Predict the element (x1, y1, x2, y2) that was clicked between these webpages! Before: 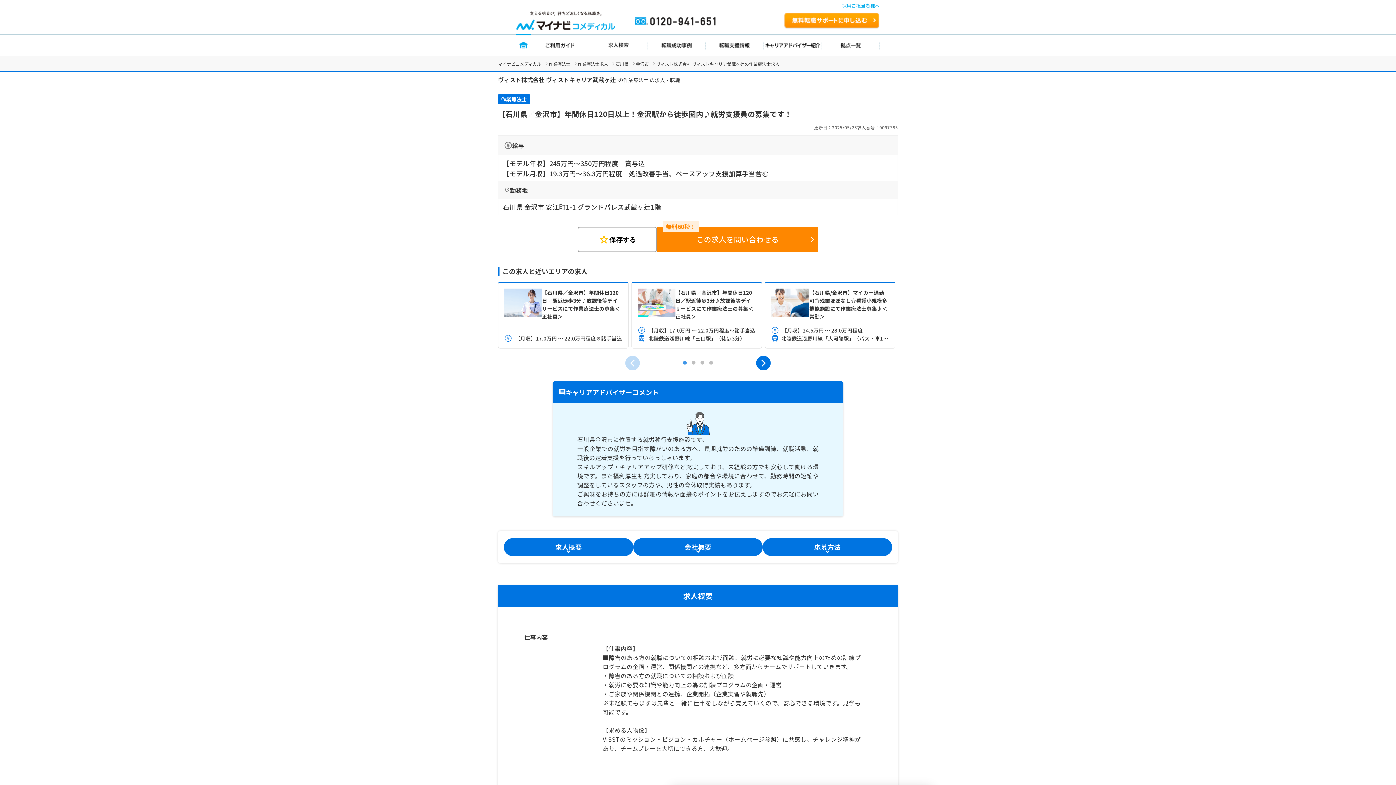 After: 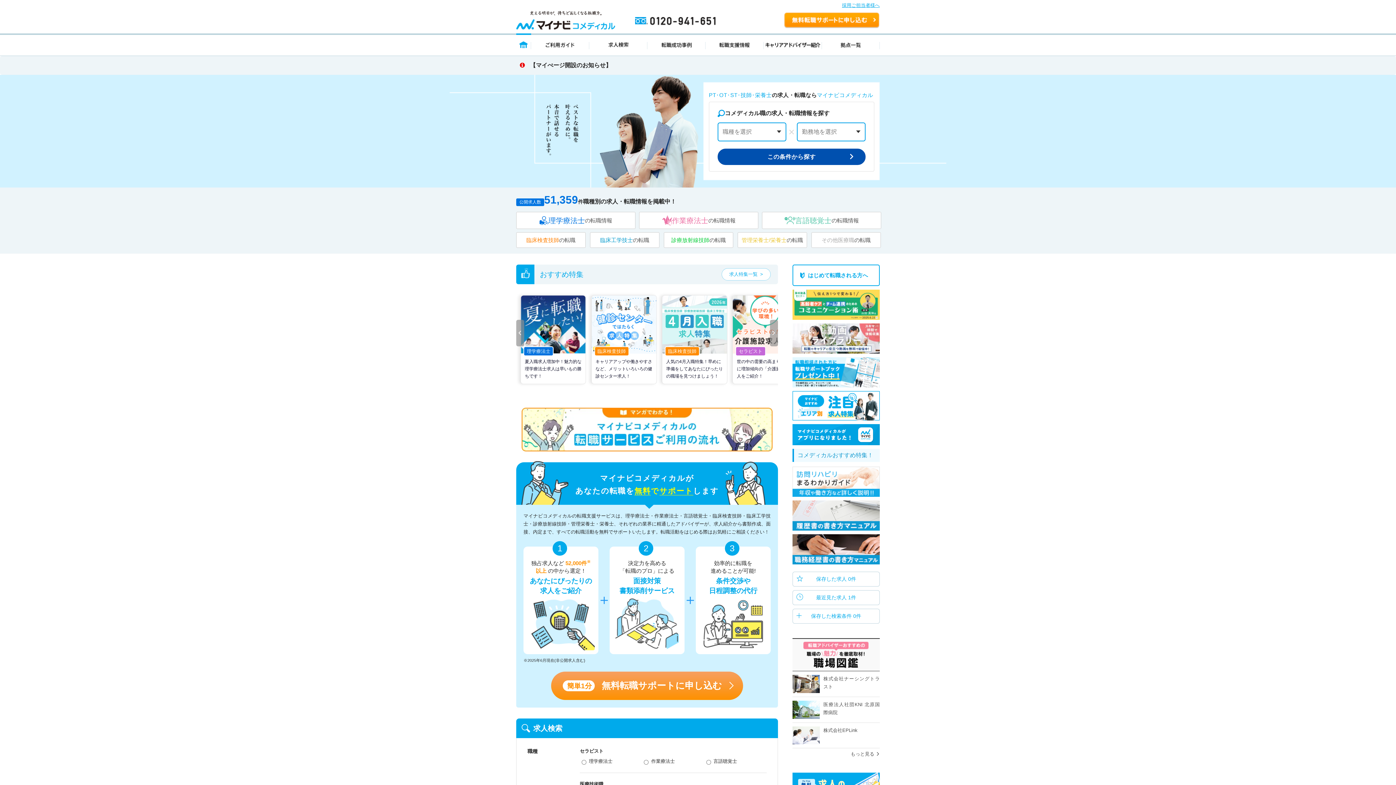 Action: label: トップページ bbox: (516, 33, 531, 56)